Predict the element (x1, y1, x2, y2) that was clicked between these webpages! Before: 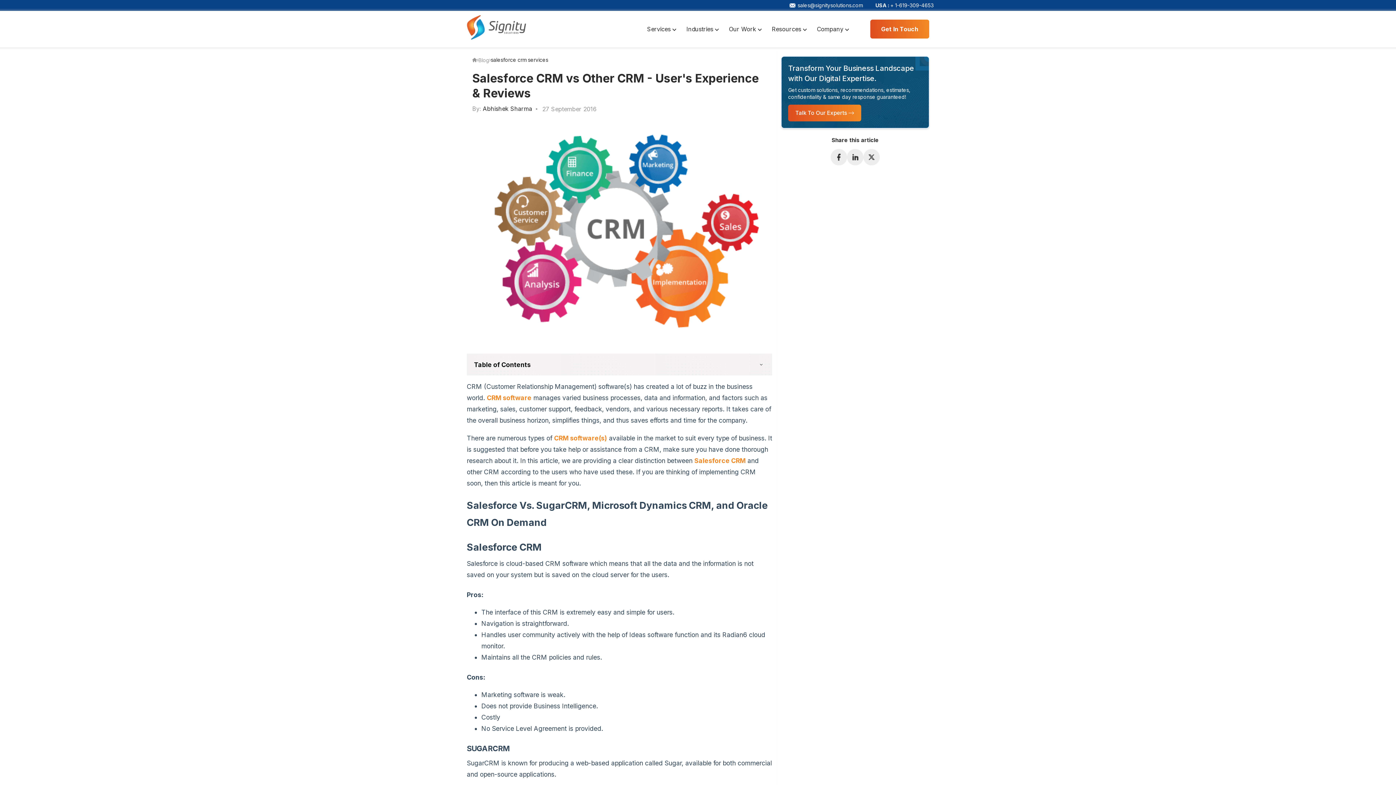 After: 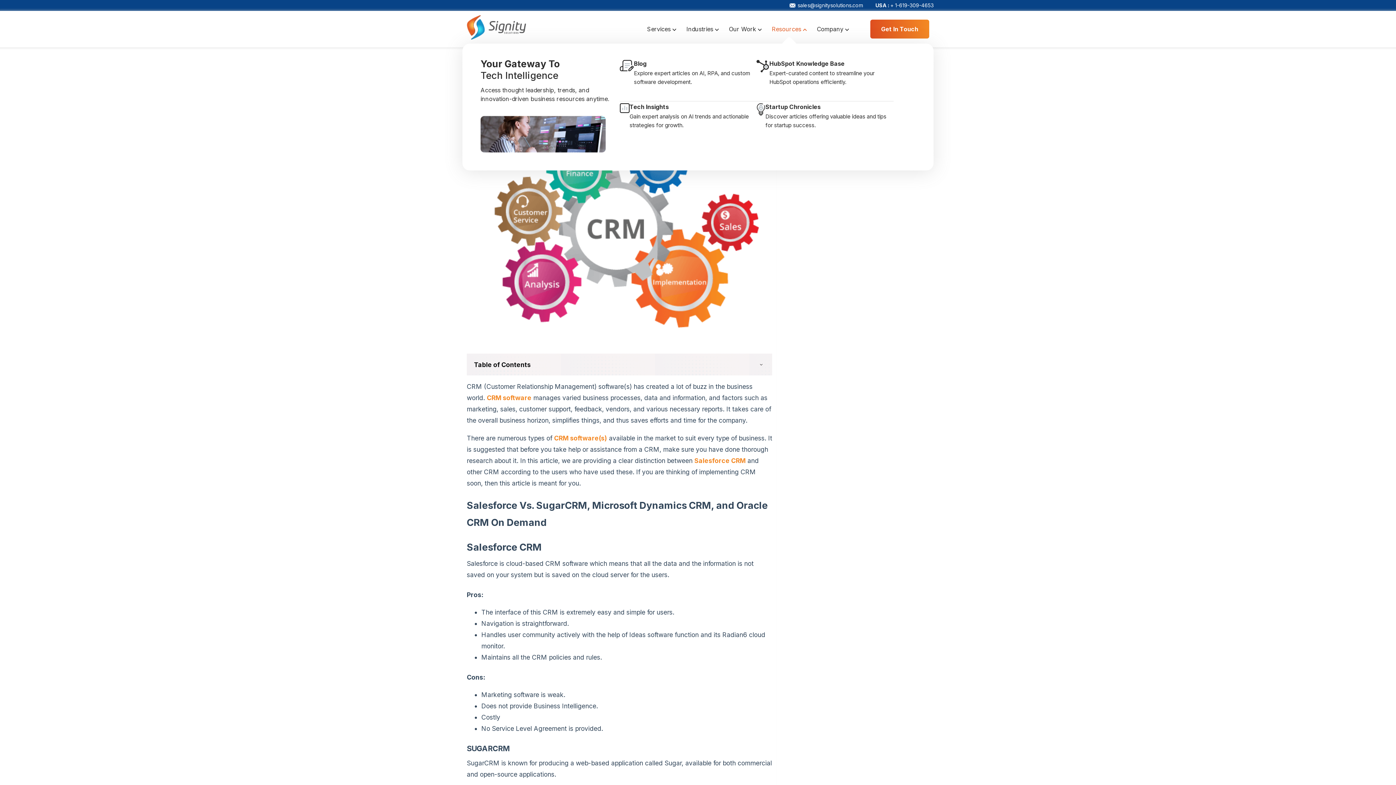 Action: bbox: (766, 12, 812, 45) label: Resources 